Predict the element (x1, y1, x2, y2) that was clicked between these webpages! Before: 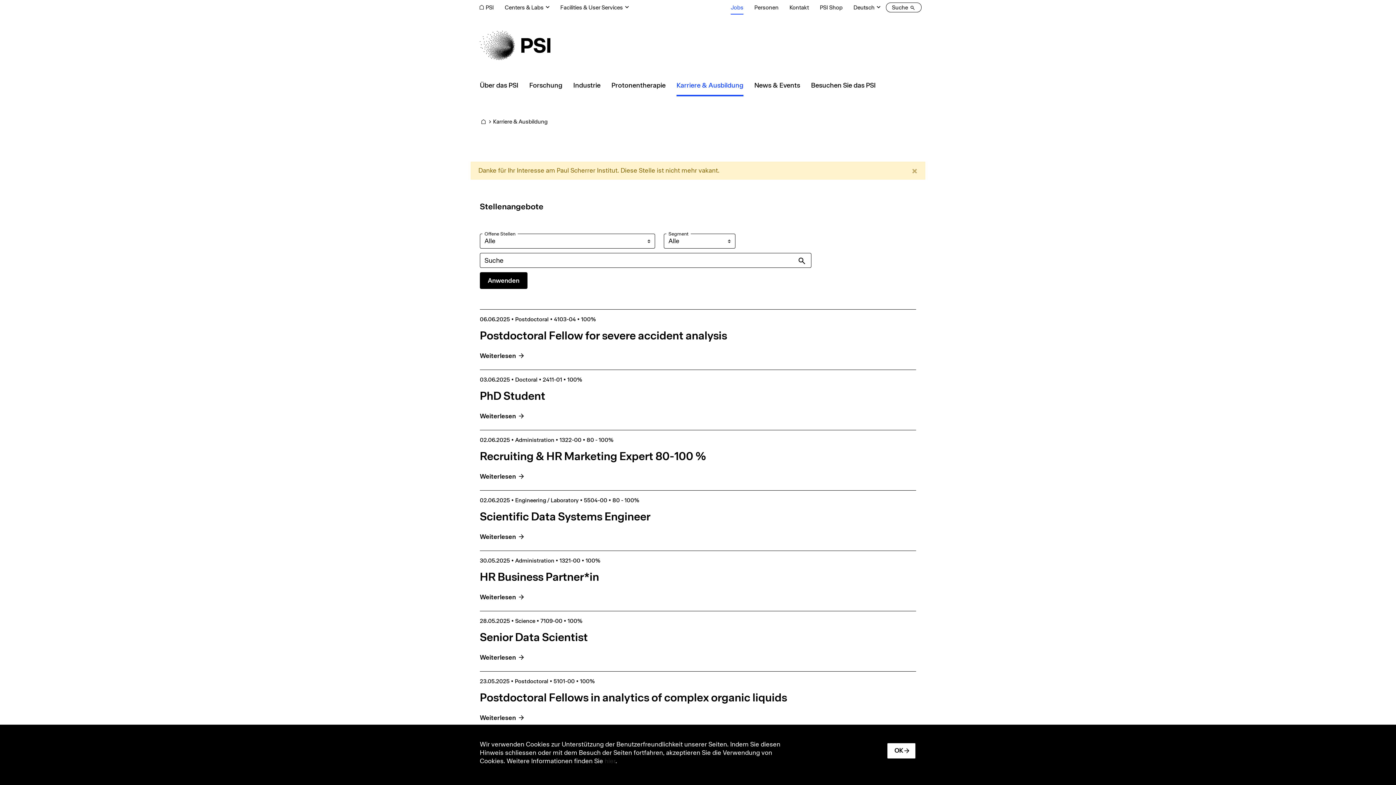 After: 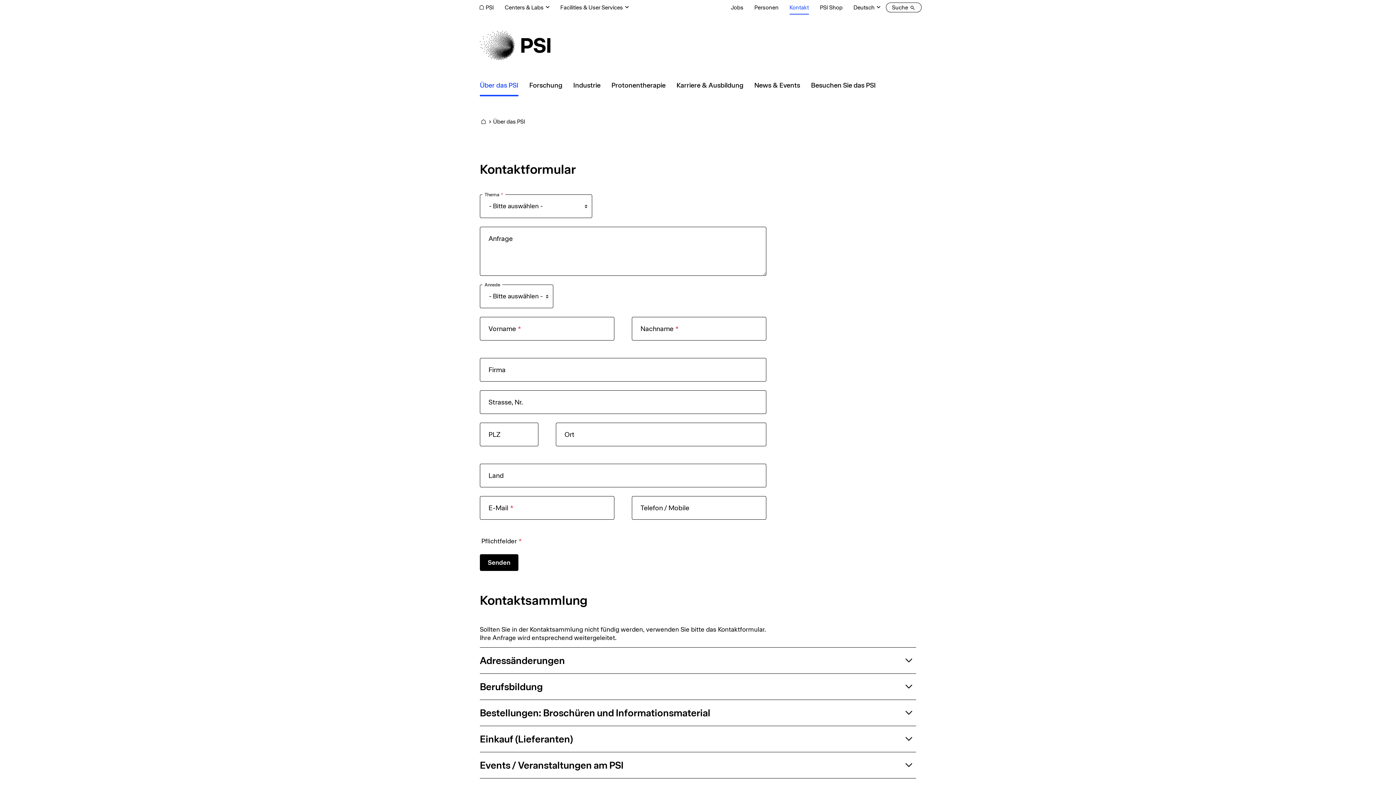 Action: label: Kontakt bbox: (784, 0, 814, 14)